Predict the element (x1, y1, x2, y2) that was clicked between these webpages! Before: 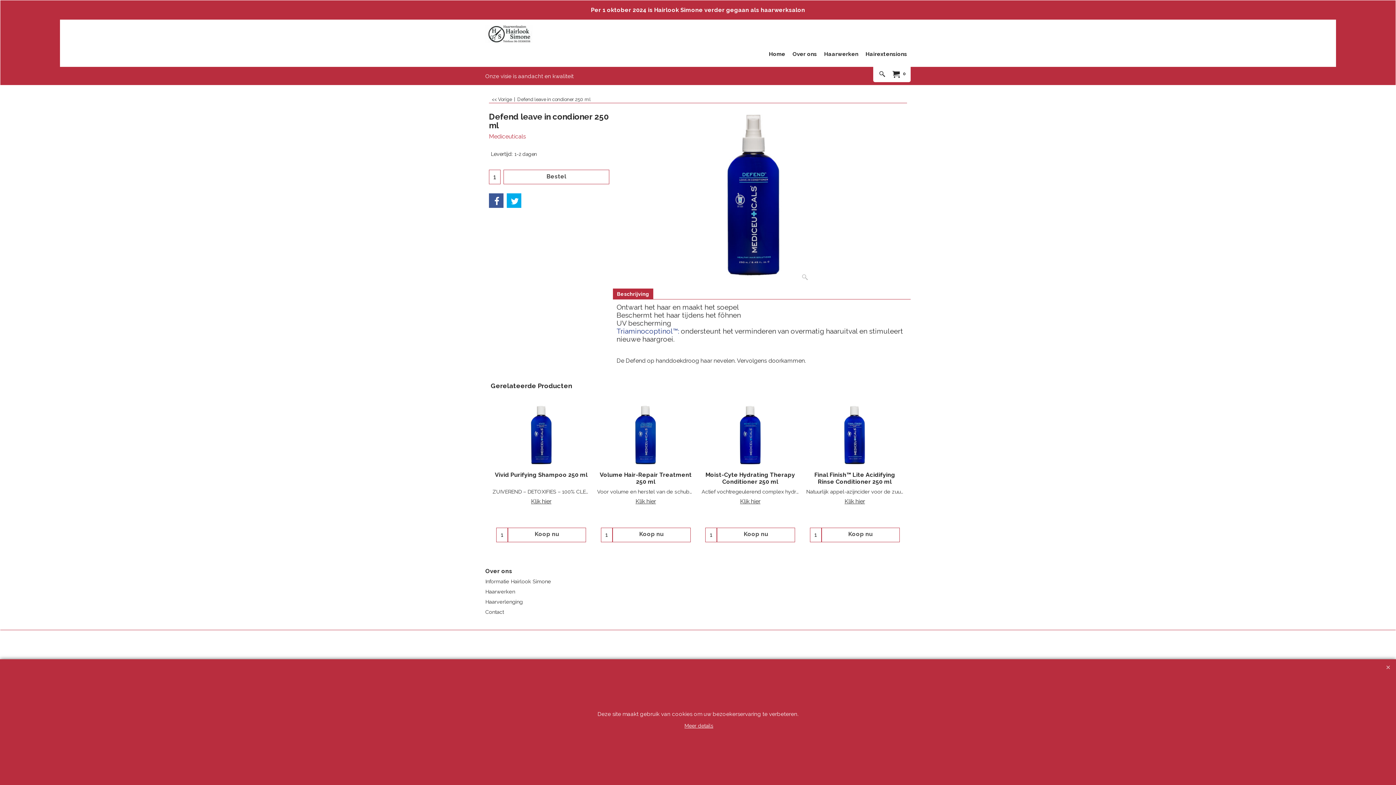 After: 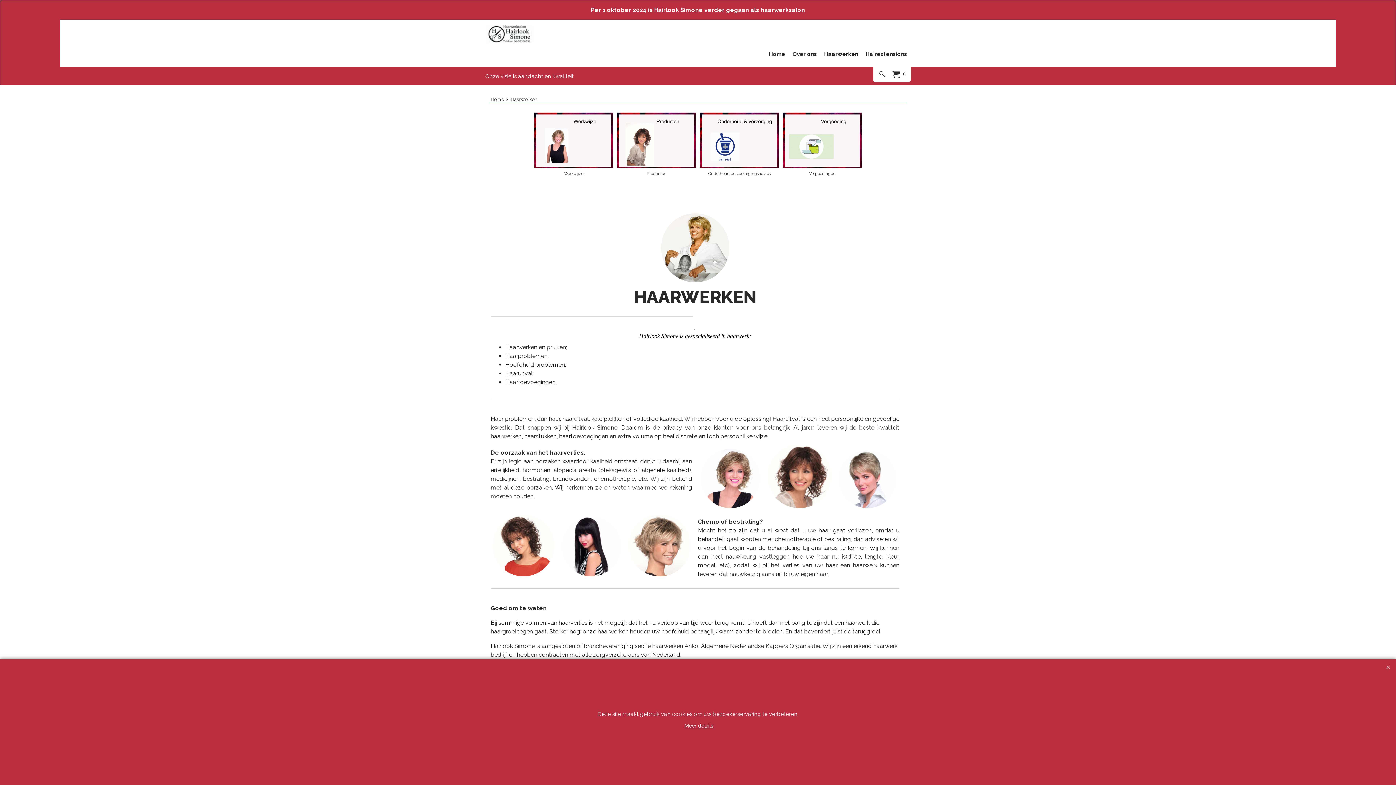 Action: label: Haarwerken bbox: (820, 46, 862, 61)